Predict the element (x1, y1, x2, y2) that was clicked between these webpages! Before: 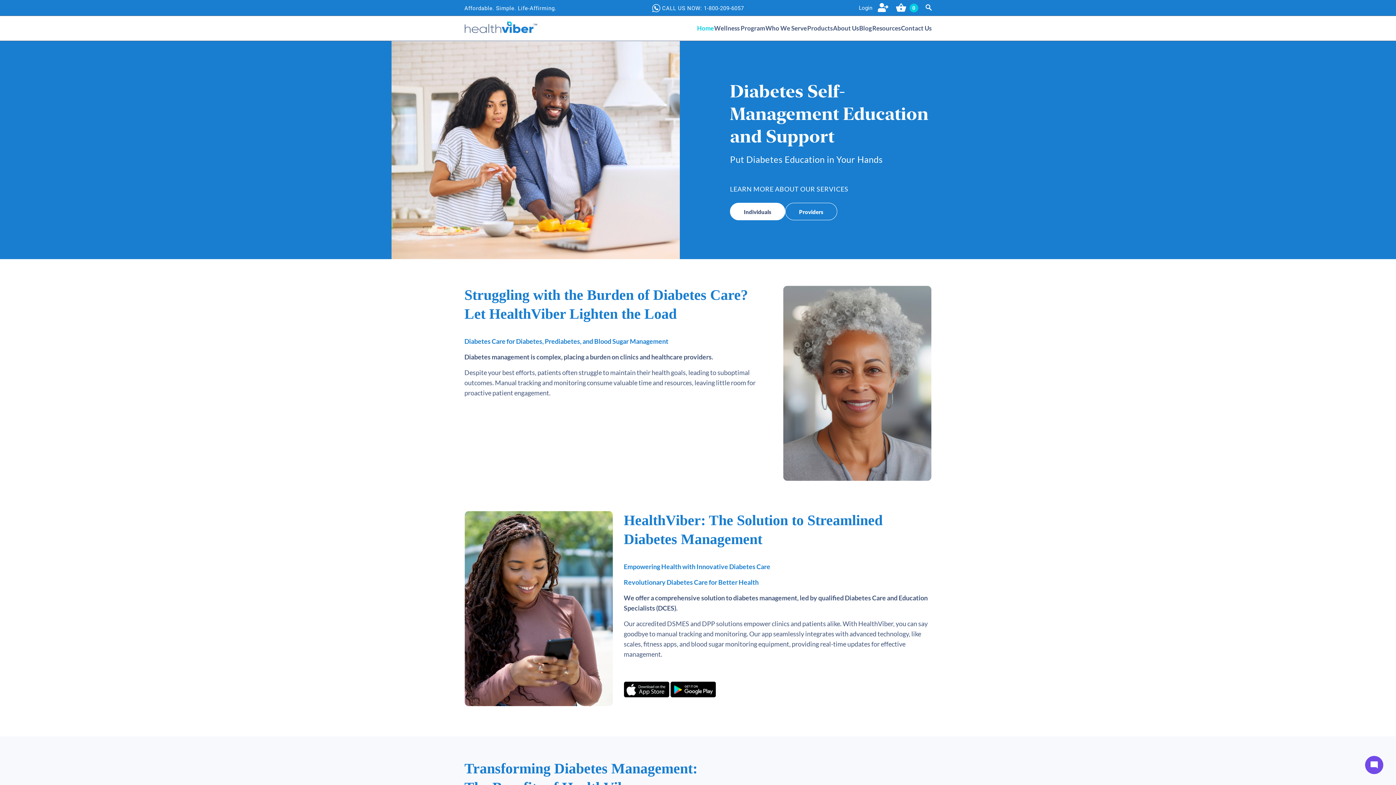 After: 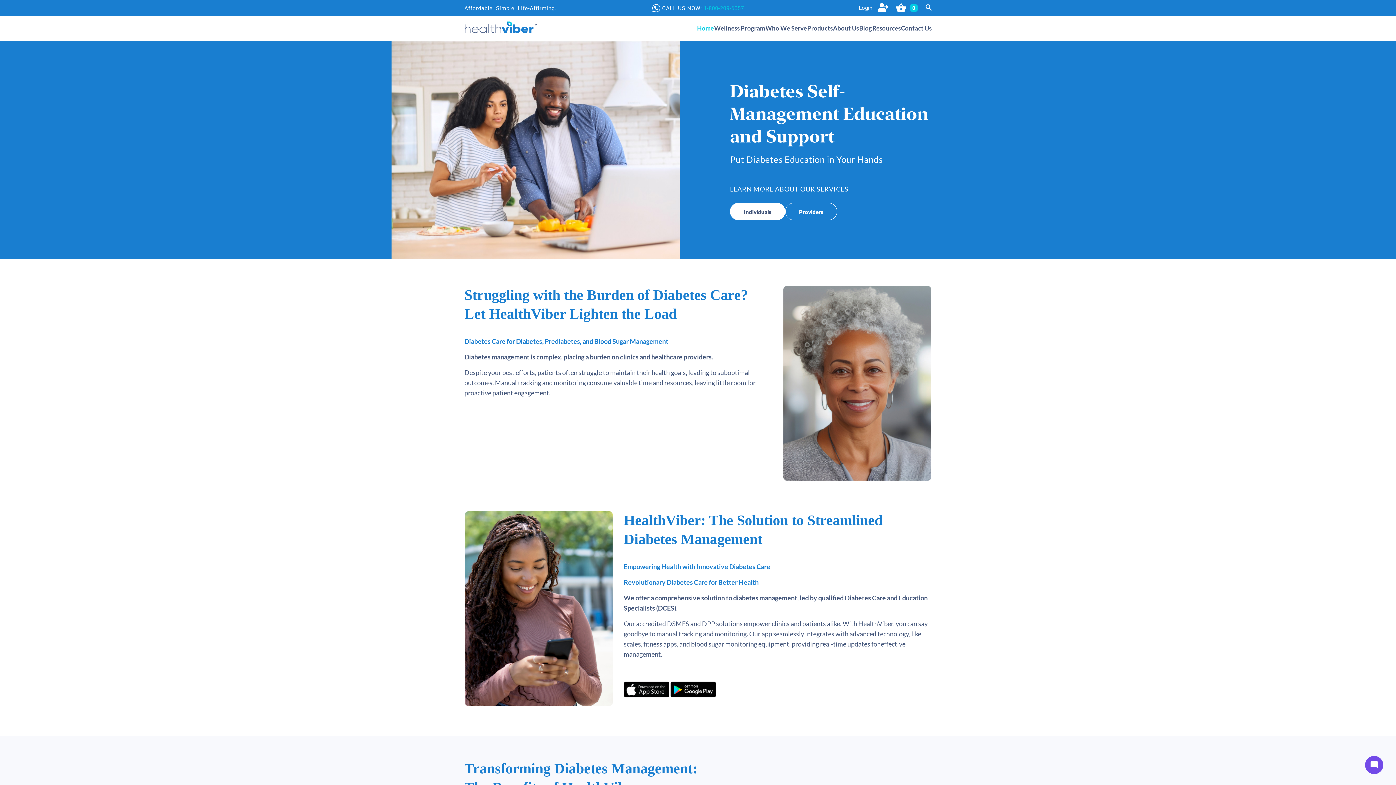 Action: label: 1-800-209-6057 bbox: (704, 5, 744, 11)